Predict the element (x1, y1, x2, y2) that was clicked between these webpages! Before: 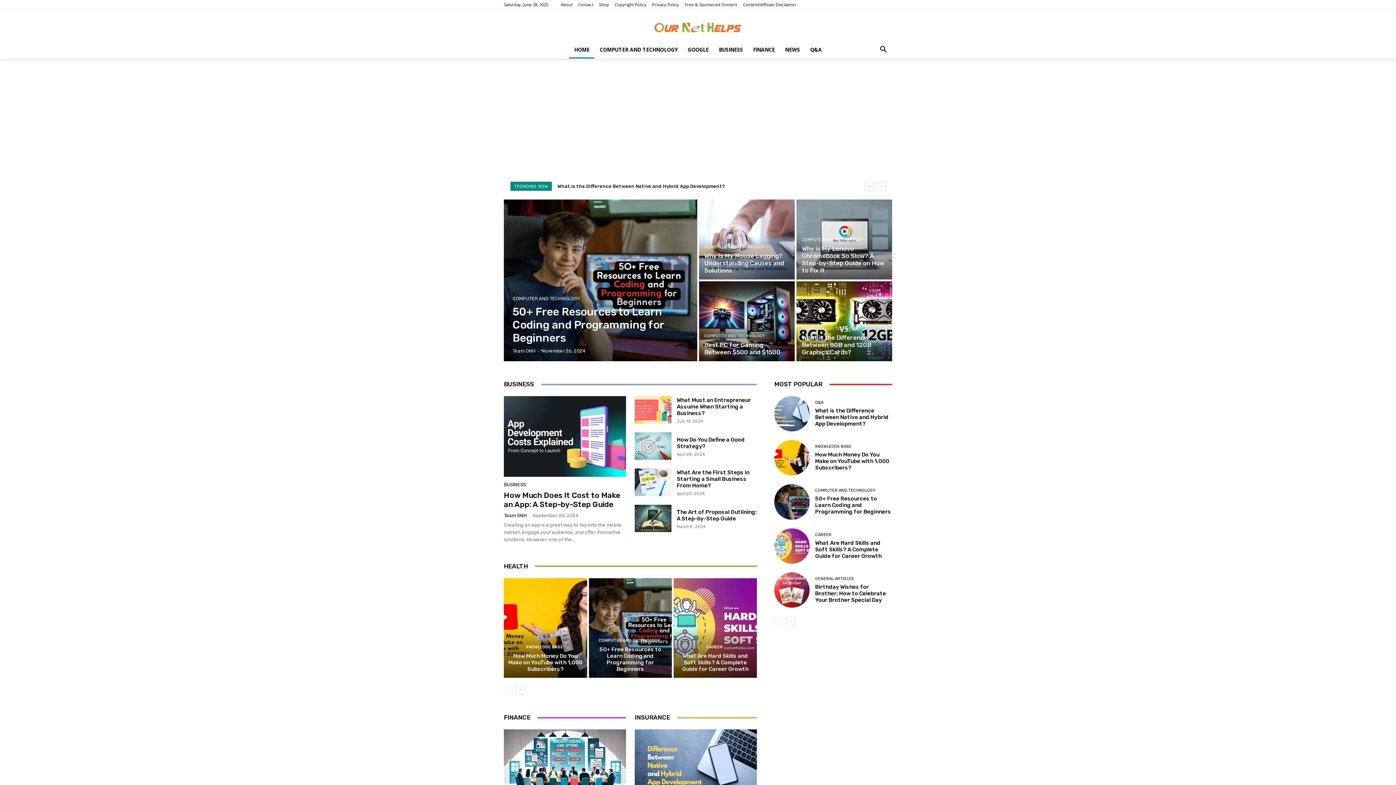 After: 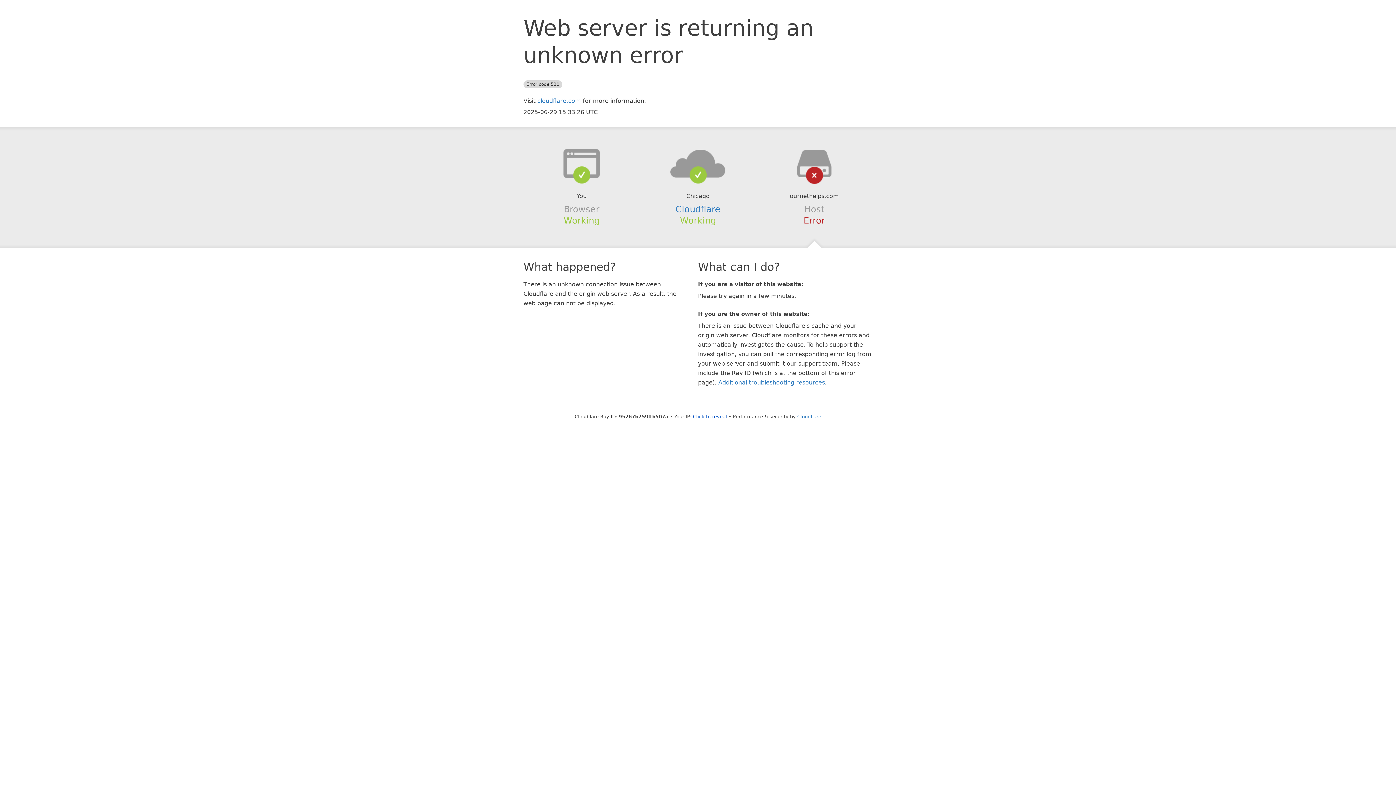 Action: bbox: (588, 578, 672, 678)